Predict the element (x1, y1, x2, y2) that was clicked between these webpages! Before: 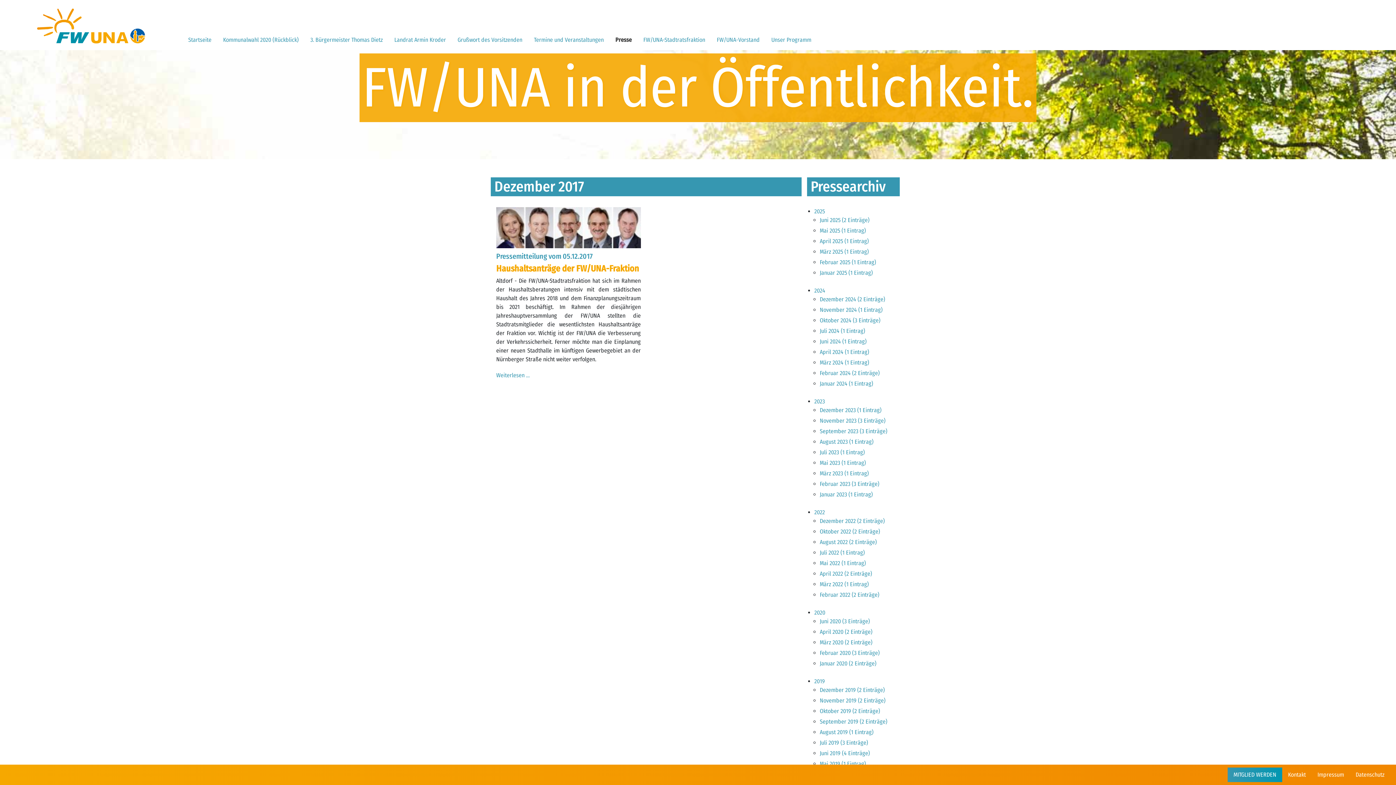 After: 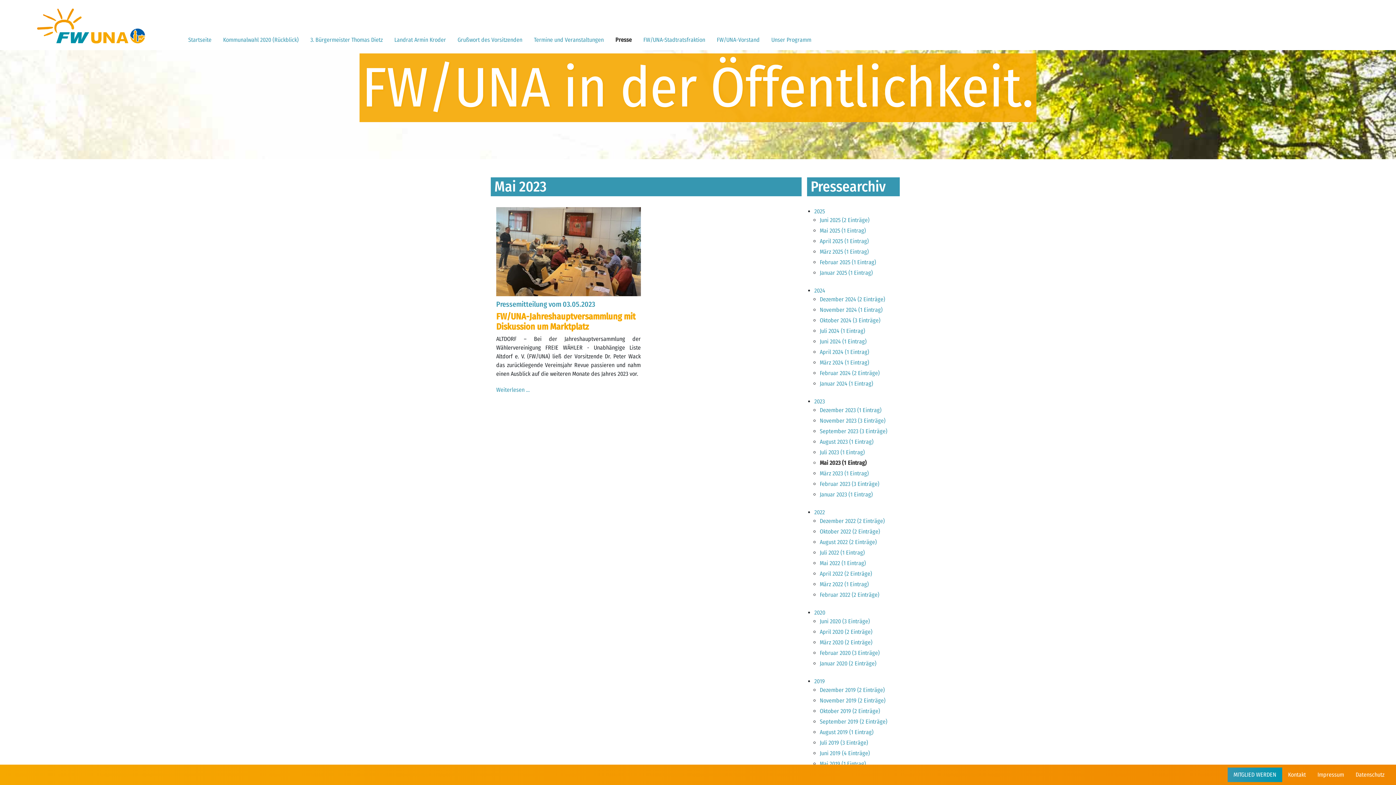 Action: bbox: (820, 459, 866, 466) label: Mai 2023 (1 Eintrag)